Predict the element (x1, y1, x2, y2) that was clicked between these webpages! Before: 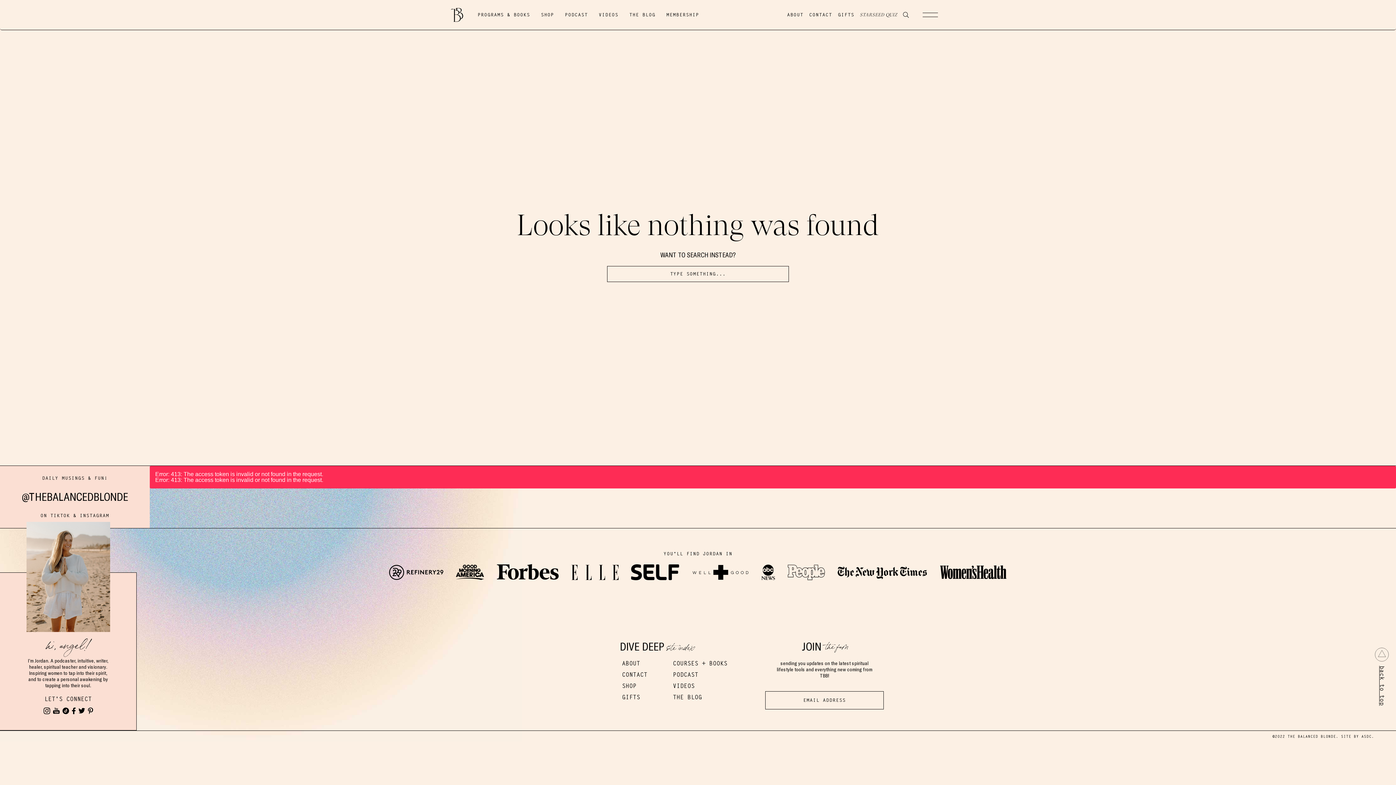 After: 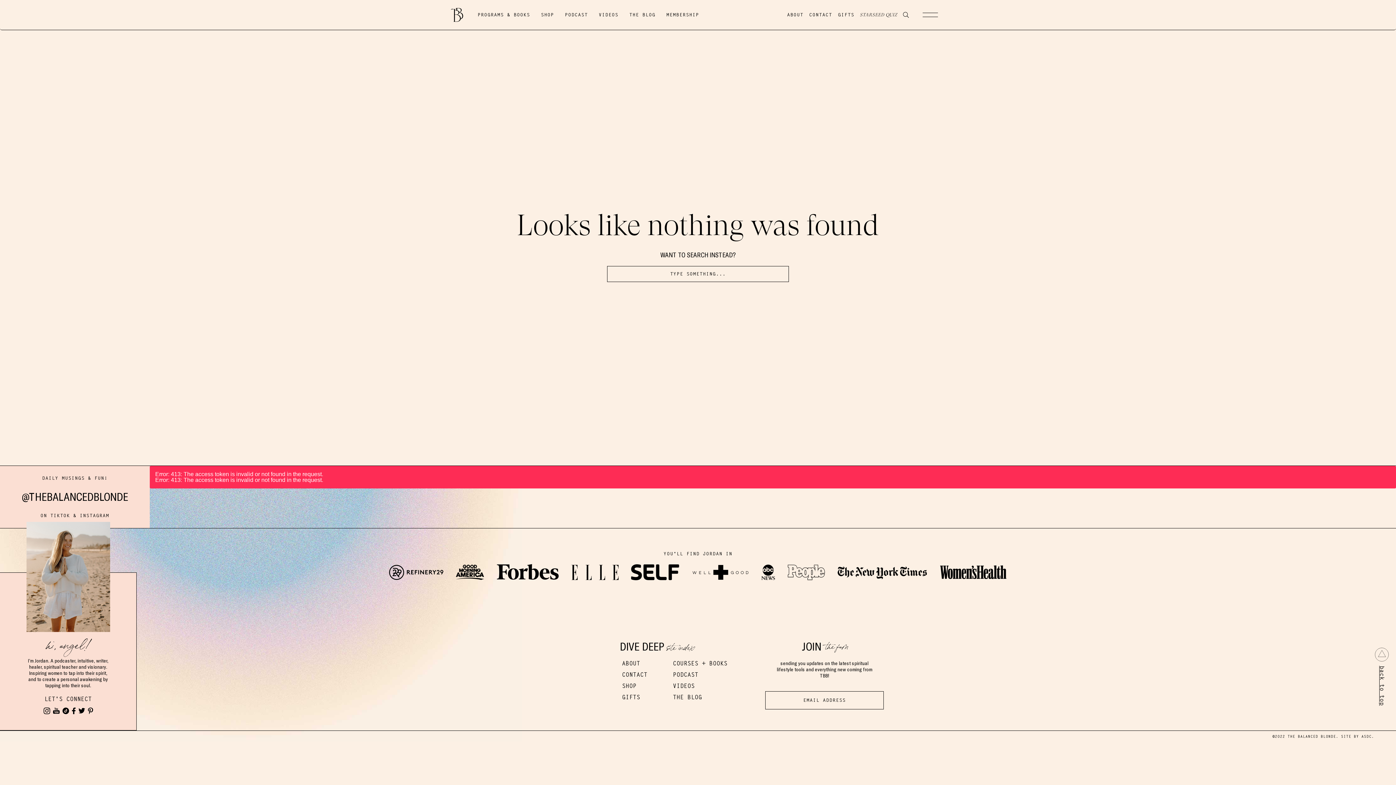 Action: bbox: (62, 708, 68, 714)